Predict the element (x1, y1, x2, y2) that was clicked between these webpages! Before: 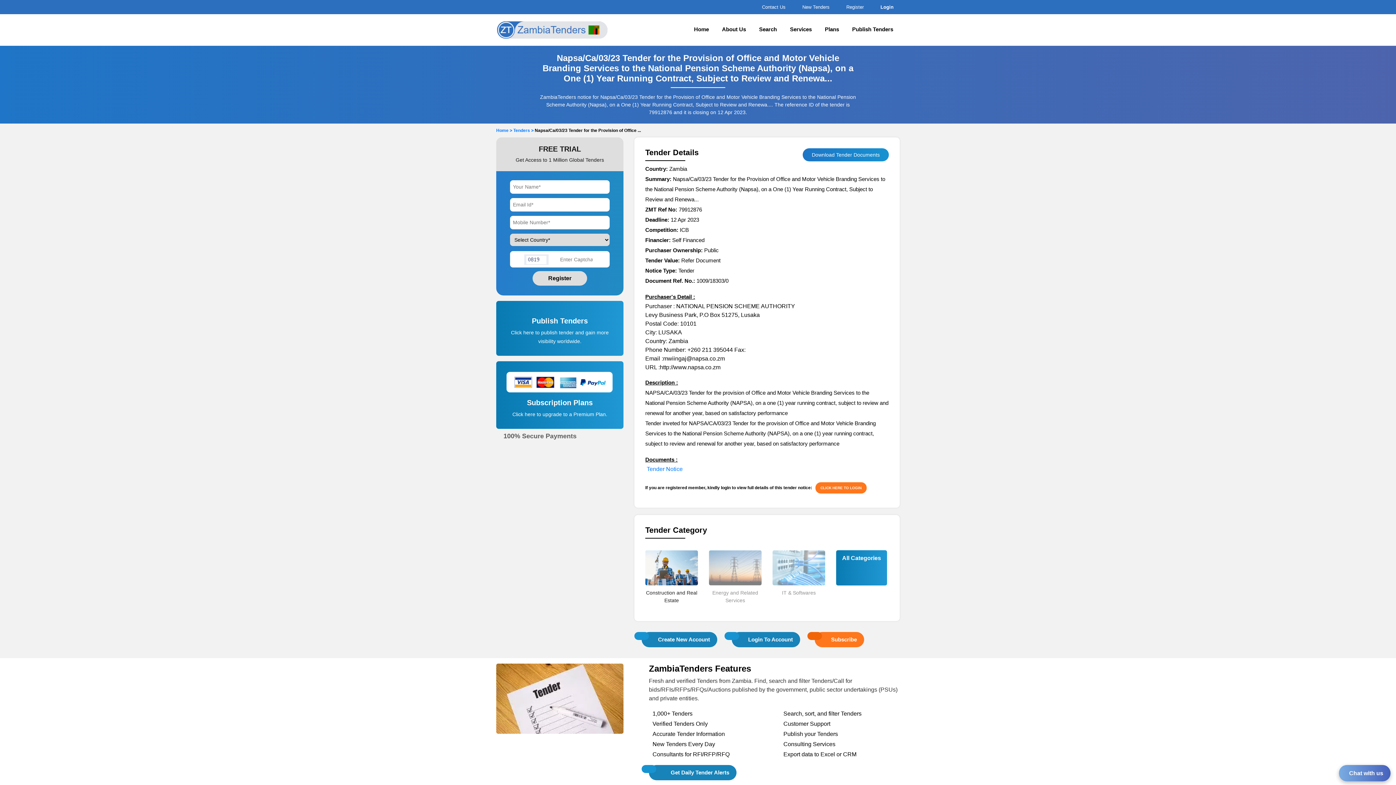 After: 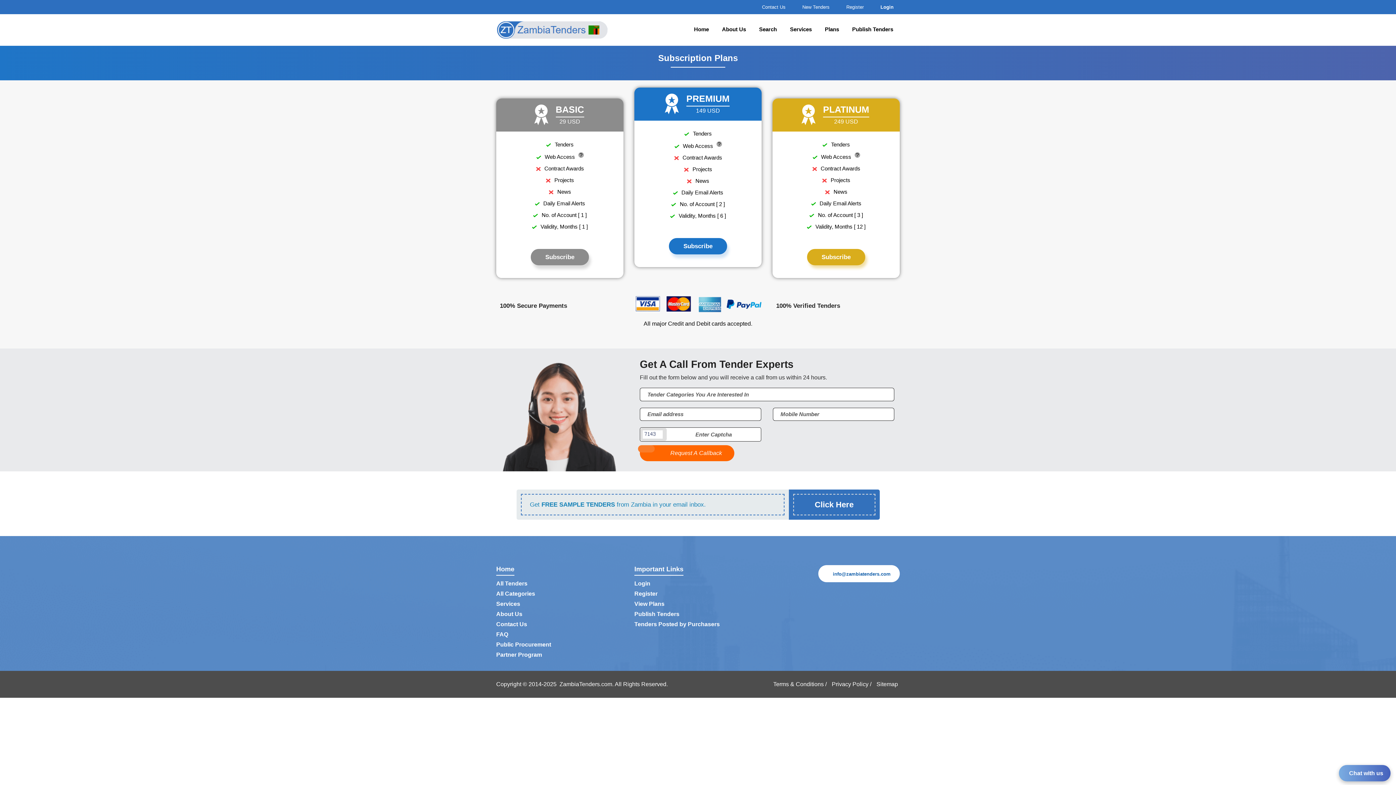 Action: label: Plans bbox: (818, 24, 845, 35)